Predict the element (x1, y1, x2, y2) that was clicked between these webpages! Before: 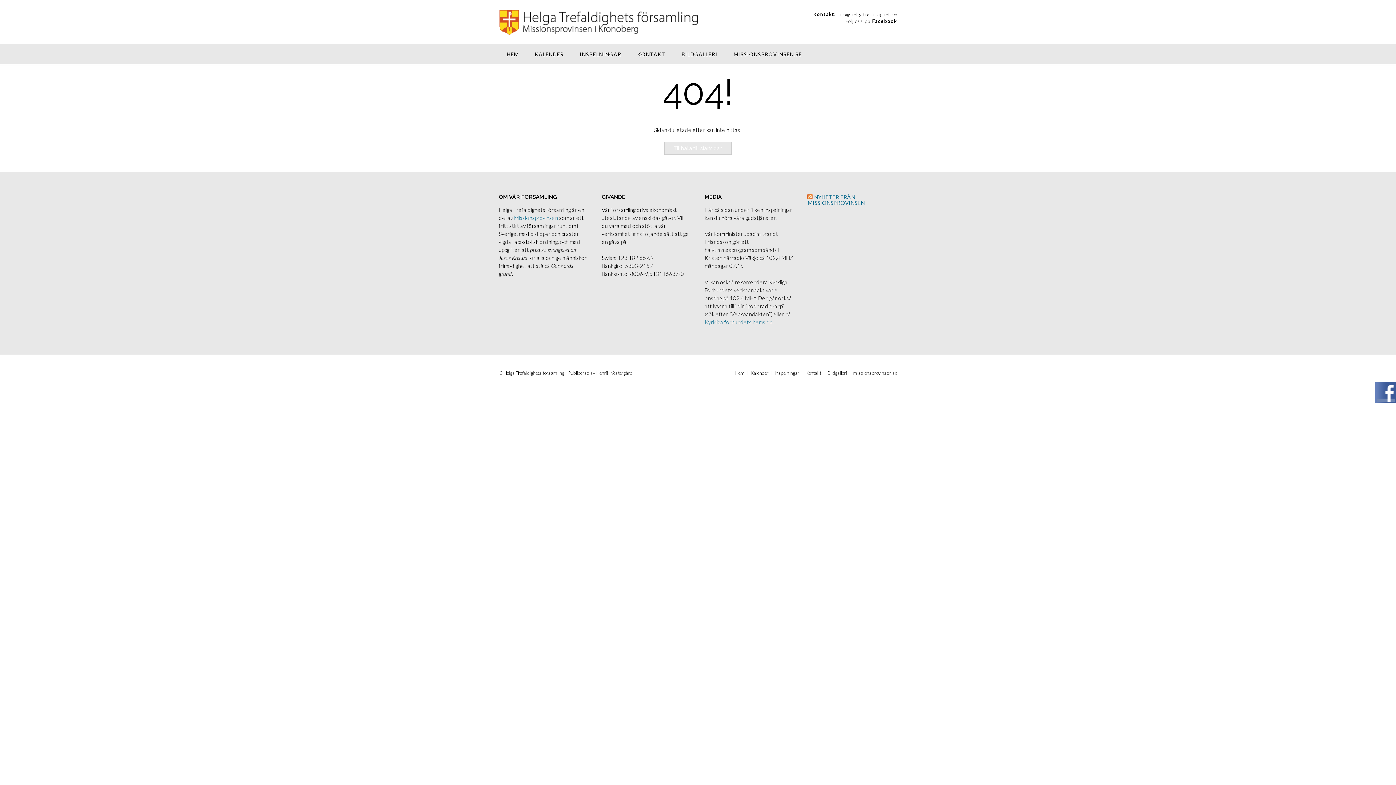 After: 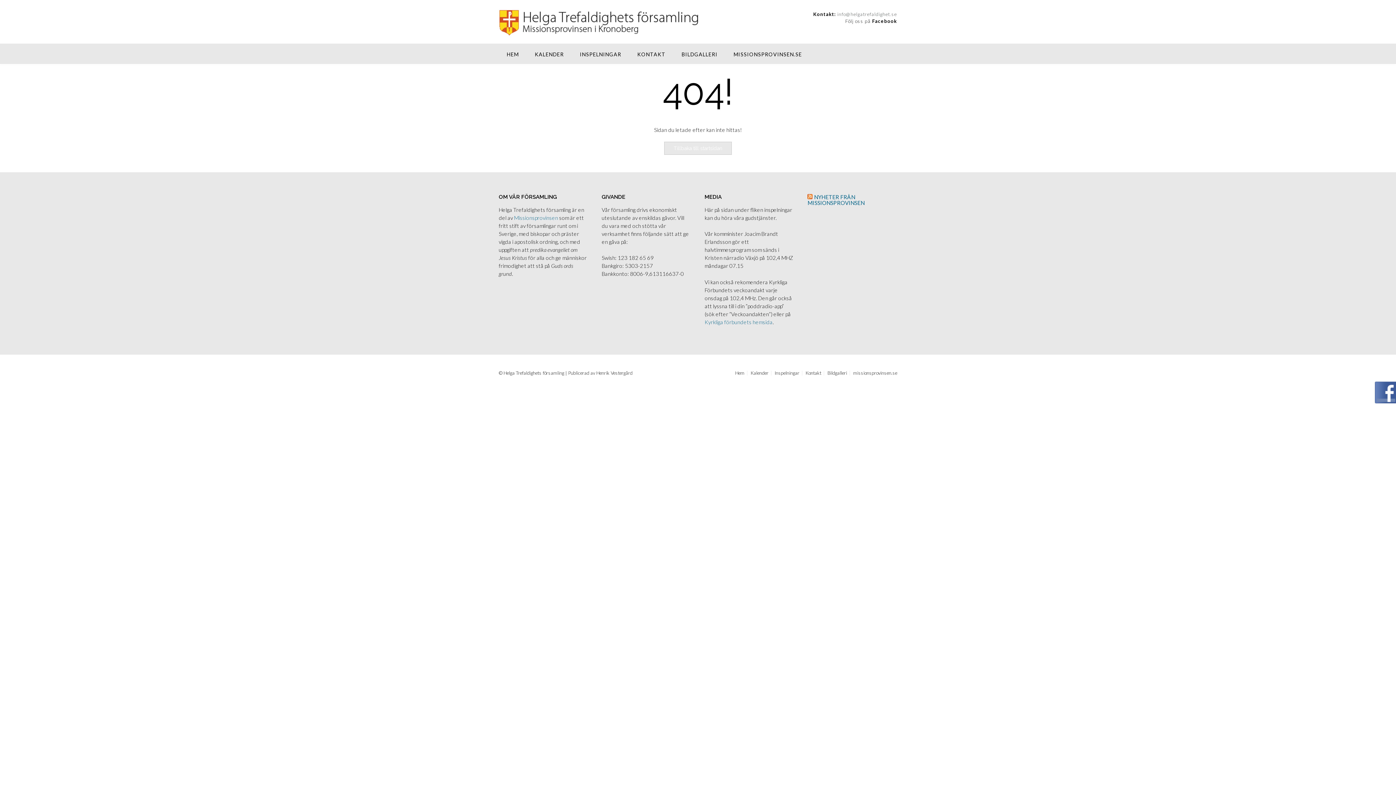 Action: label: info@helgatrefaldighet.se bbox: (837, 11, 897, 17)